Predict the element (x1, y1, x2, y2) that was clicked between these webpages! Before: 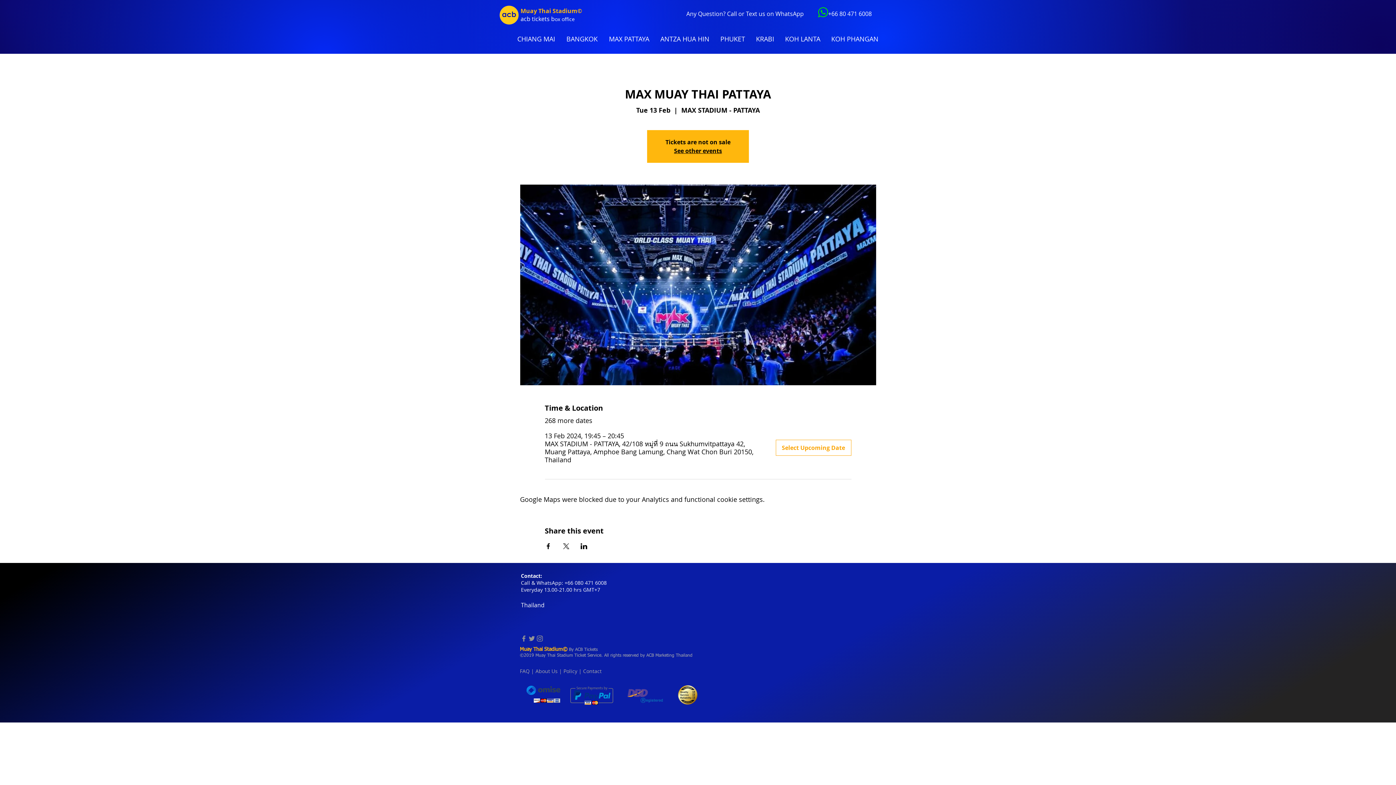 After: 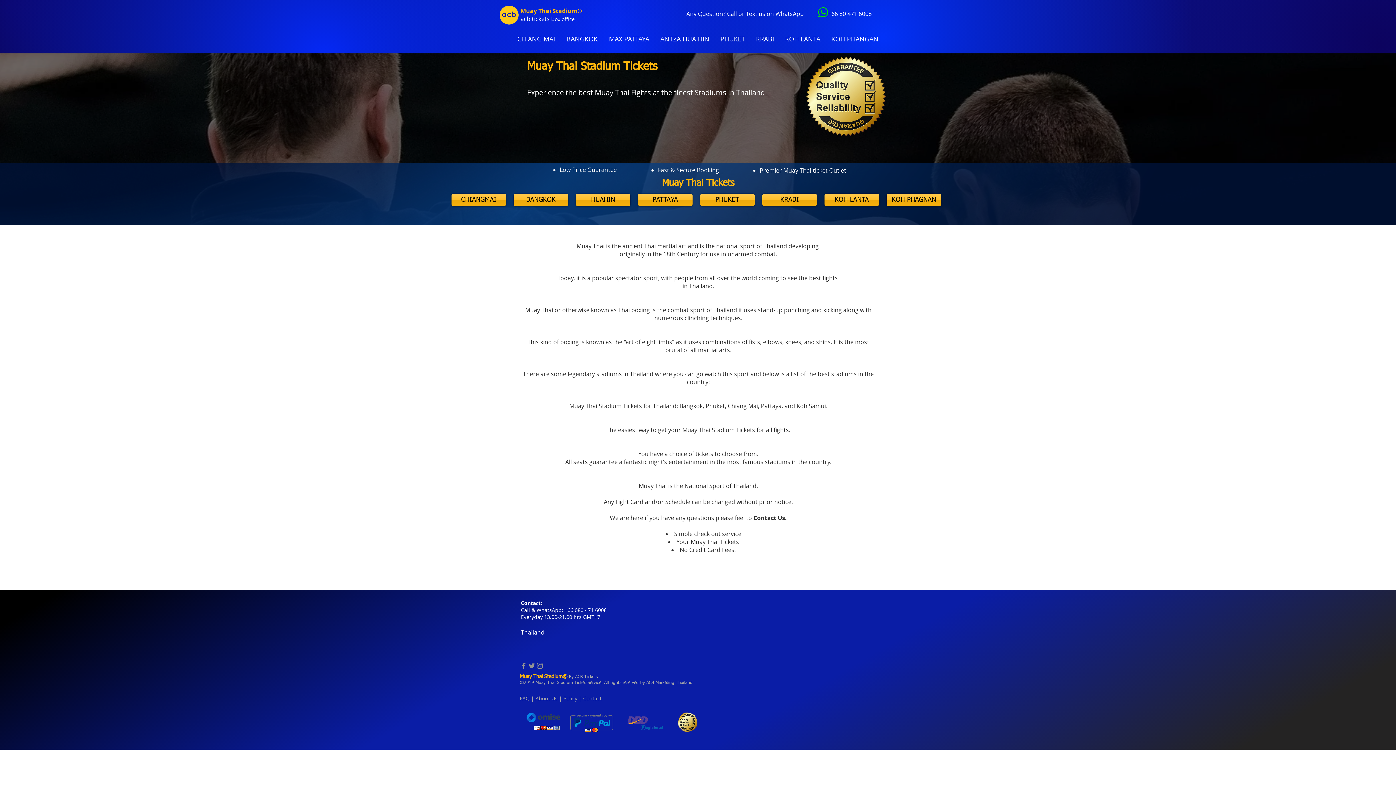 Action: label: By ACB Tickets bbox: (569, 646, 597, 652)